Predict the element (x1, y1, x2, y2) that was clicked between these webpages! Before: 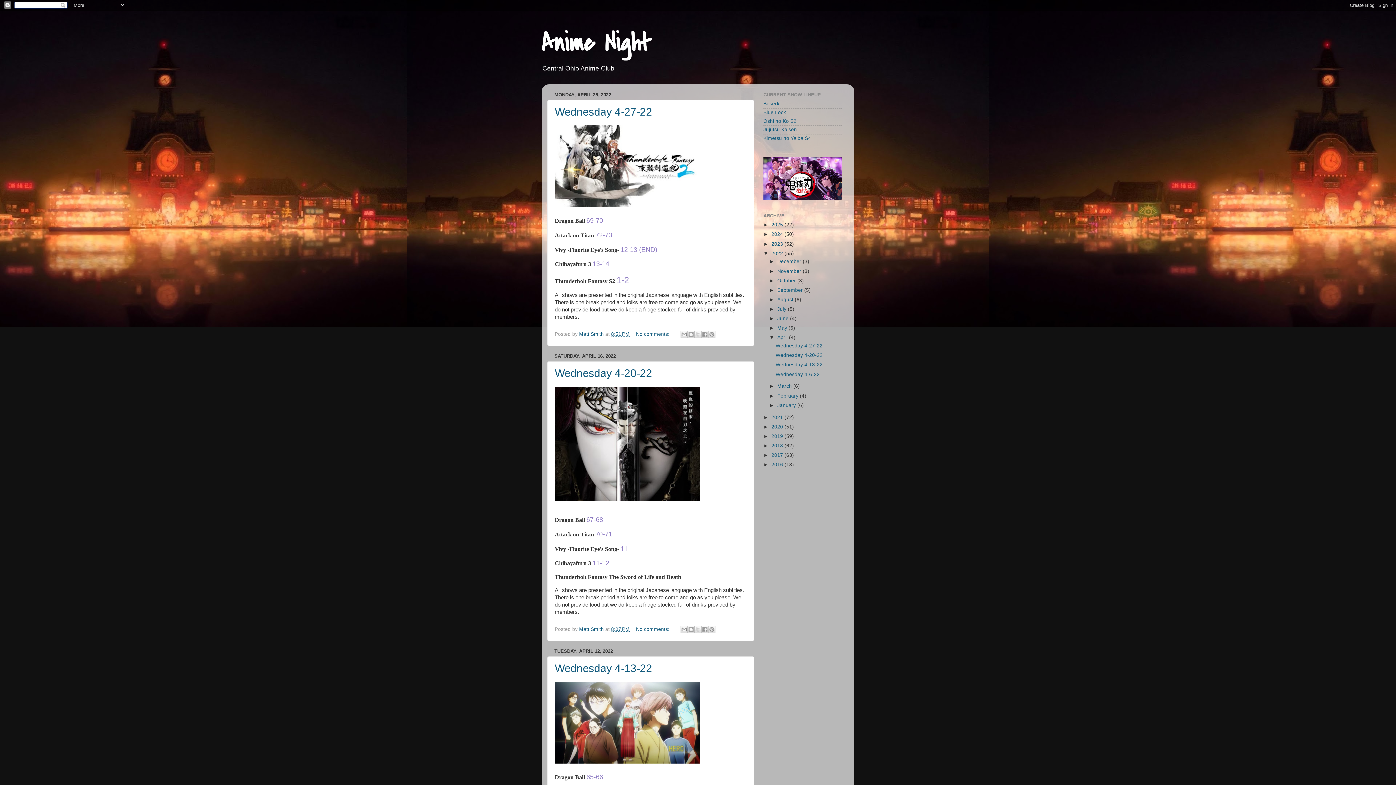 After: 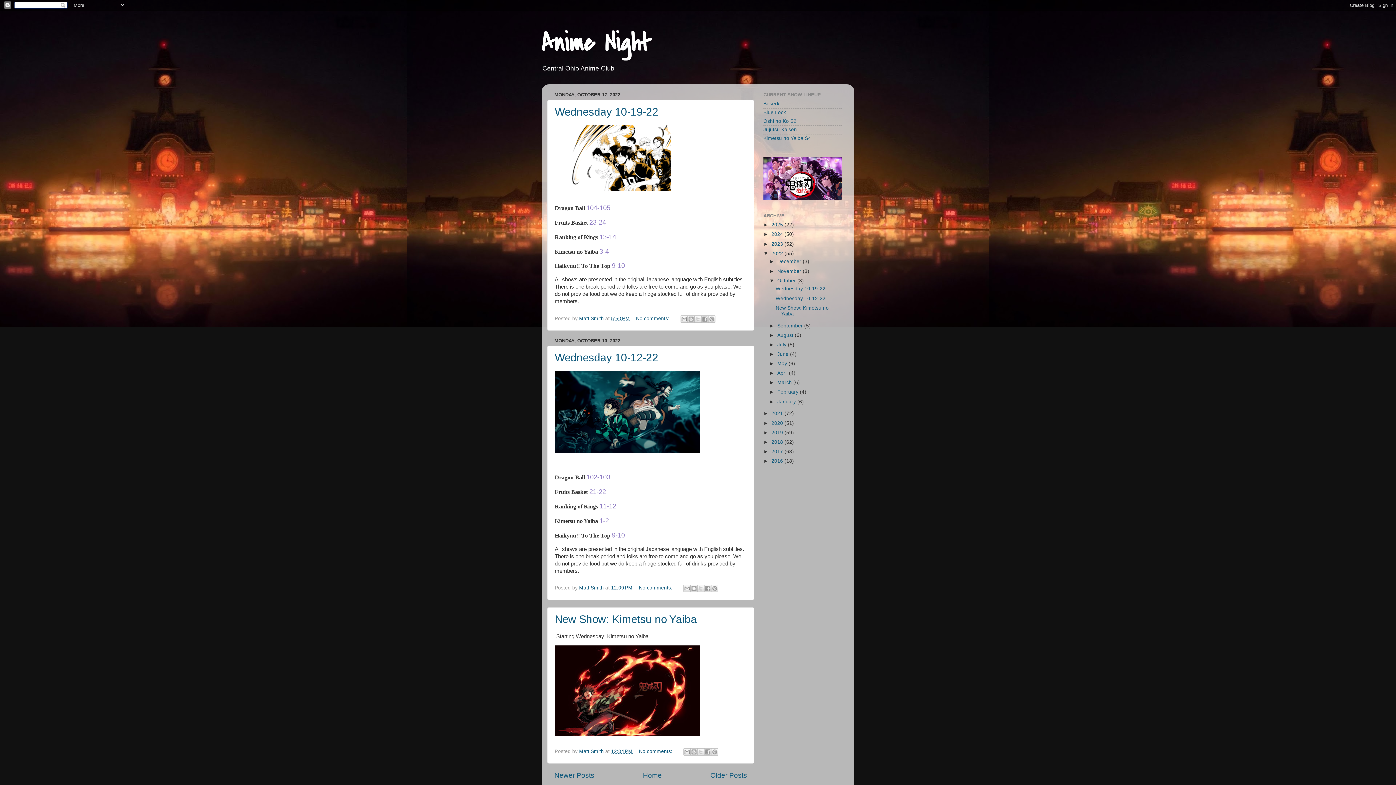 Action: bbox: (777, 278, 797, 283) label: October 